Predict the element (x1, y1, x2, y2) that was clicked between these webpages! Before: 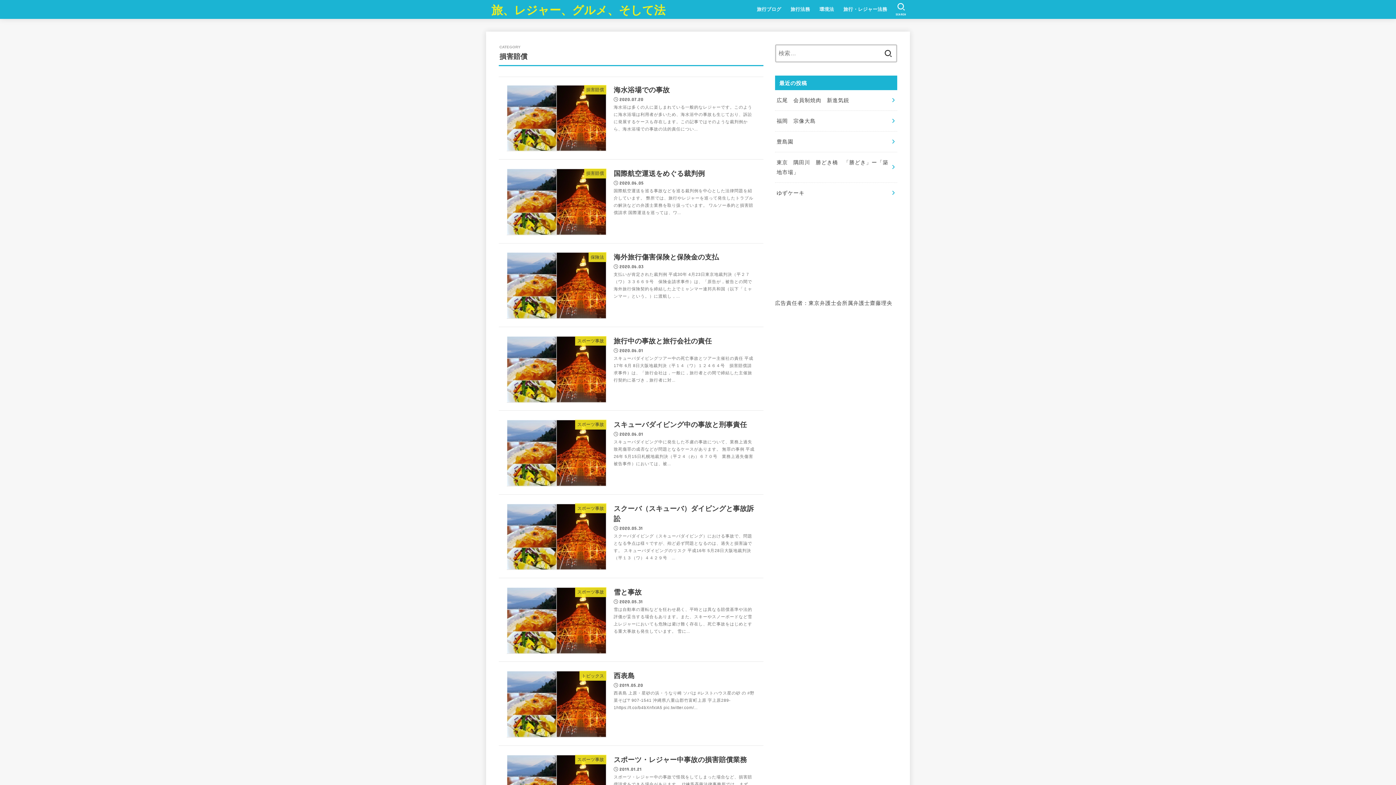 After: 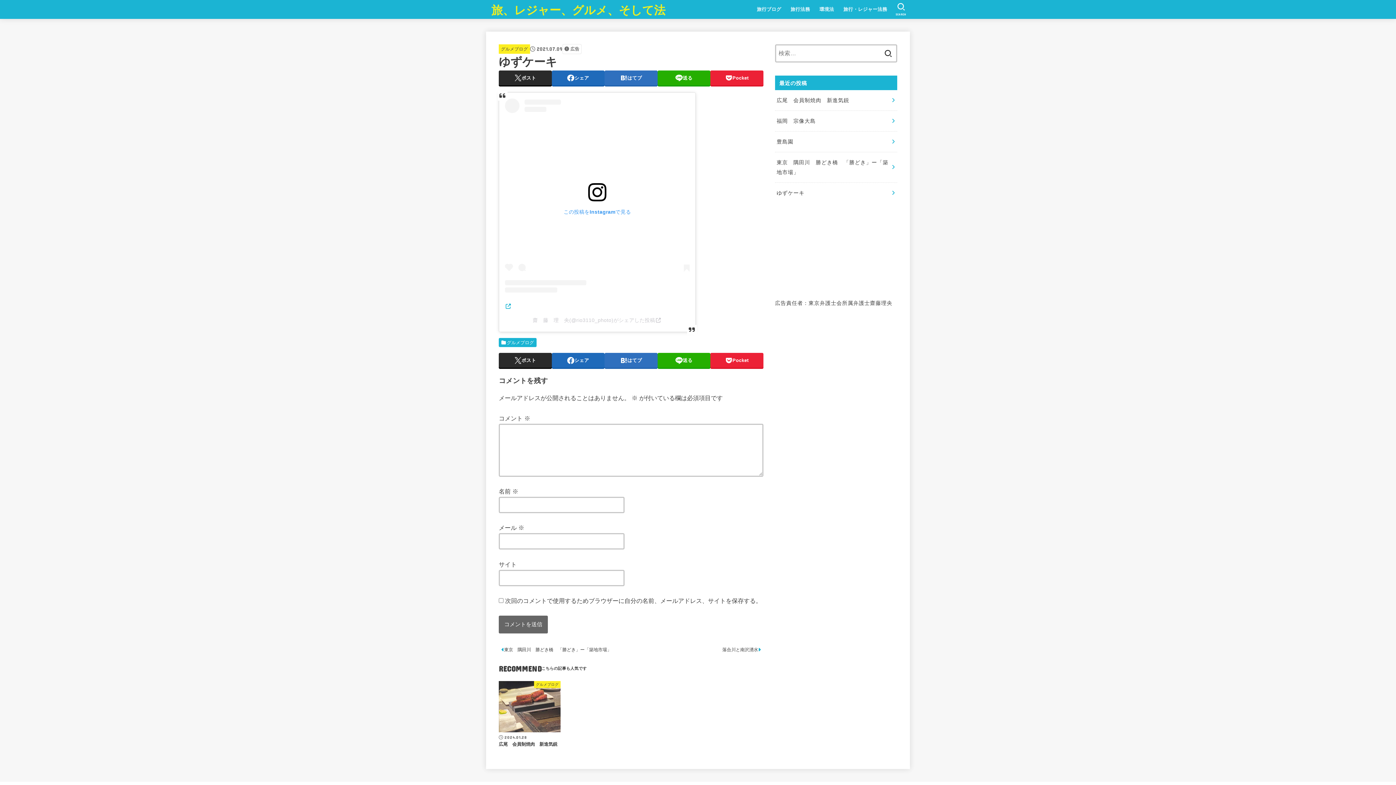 Action: bbox: (775, 182, 897, 203) label: ゆずケーキ